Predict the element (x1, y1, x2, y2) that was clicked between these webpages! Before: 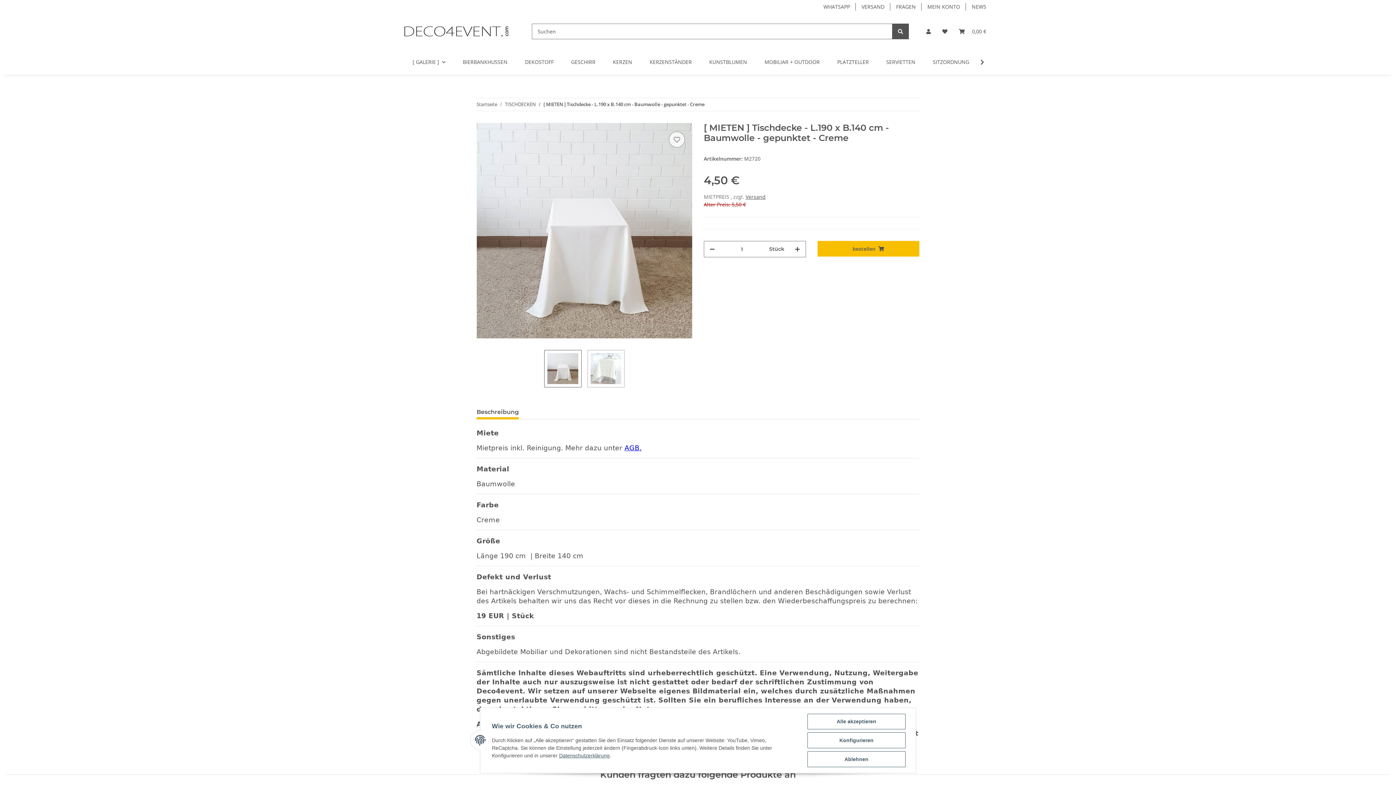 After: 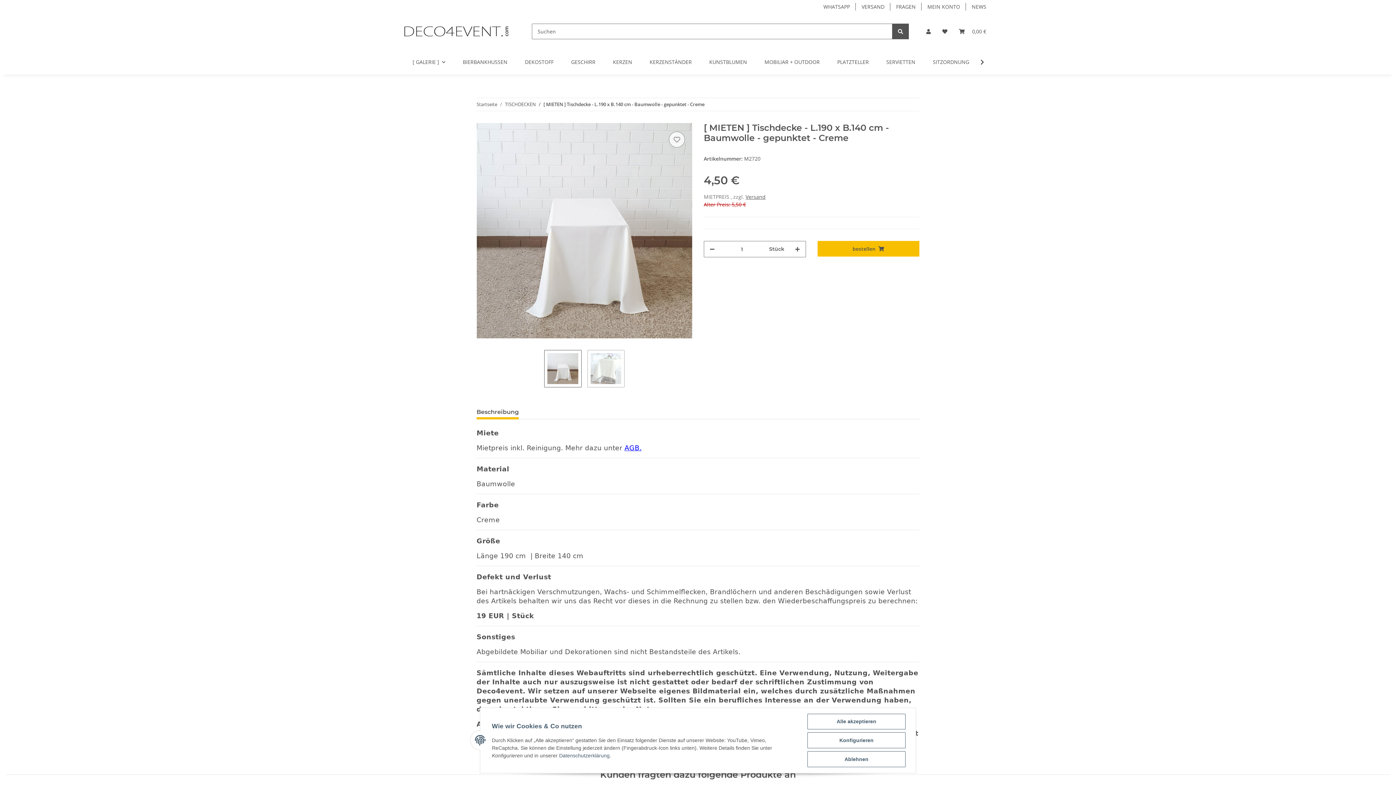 Action: label: Datenschutzerklärung bbox: (559, 753, 609, 758)